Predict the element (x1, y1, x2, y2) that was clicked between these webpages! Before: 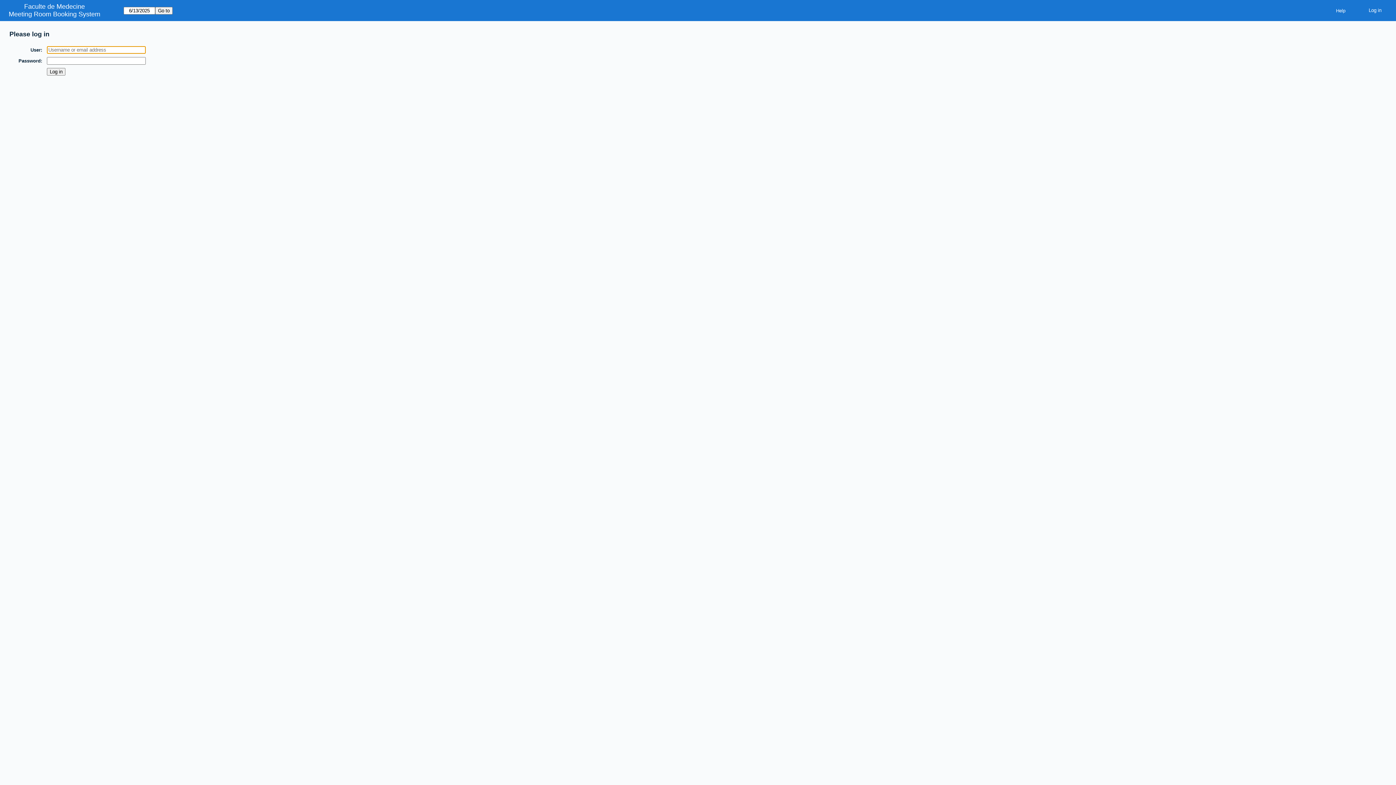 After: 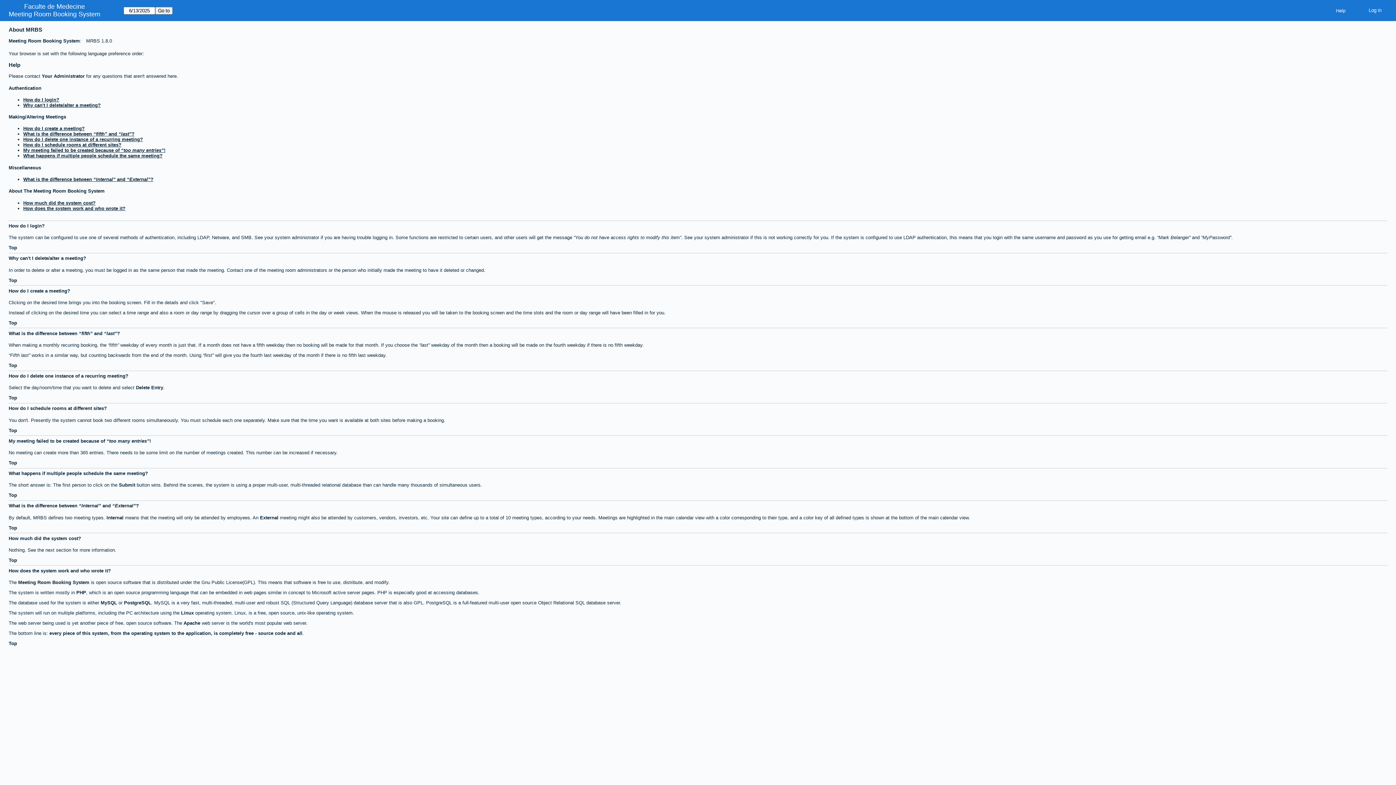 Action: label: Help bbox: (1330, 5, 1351, 15)